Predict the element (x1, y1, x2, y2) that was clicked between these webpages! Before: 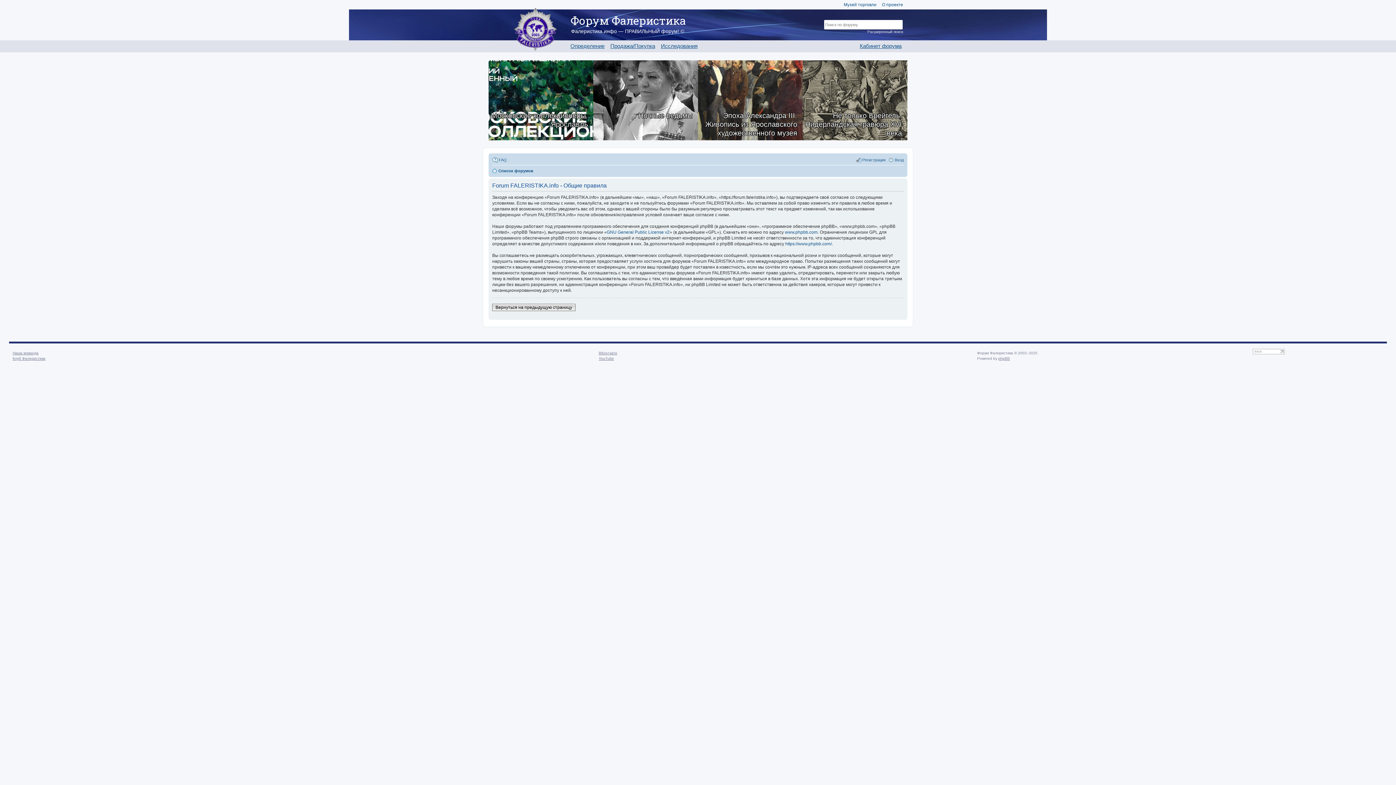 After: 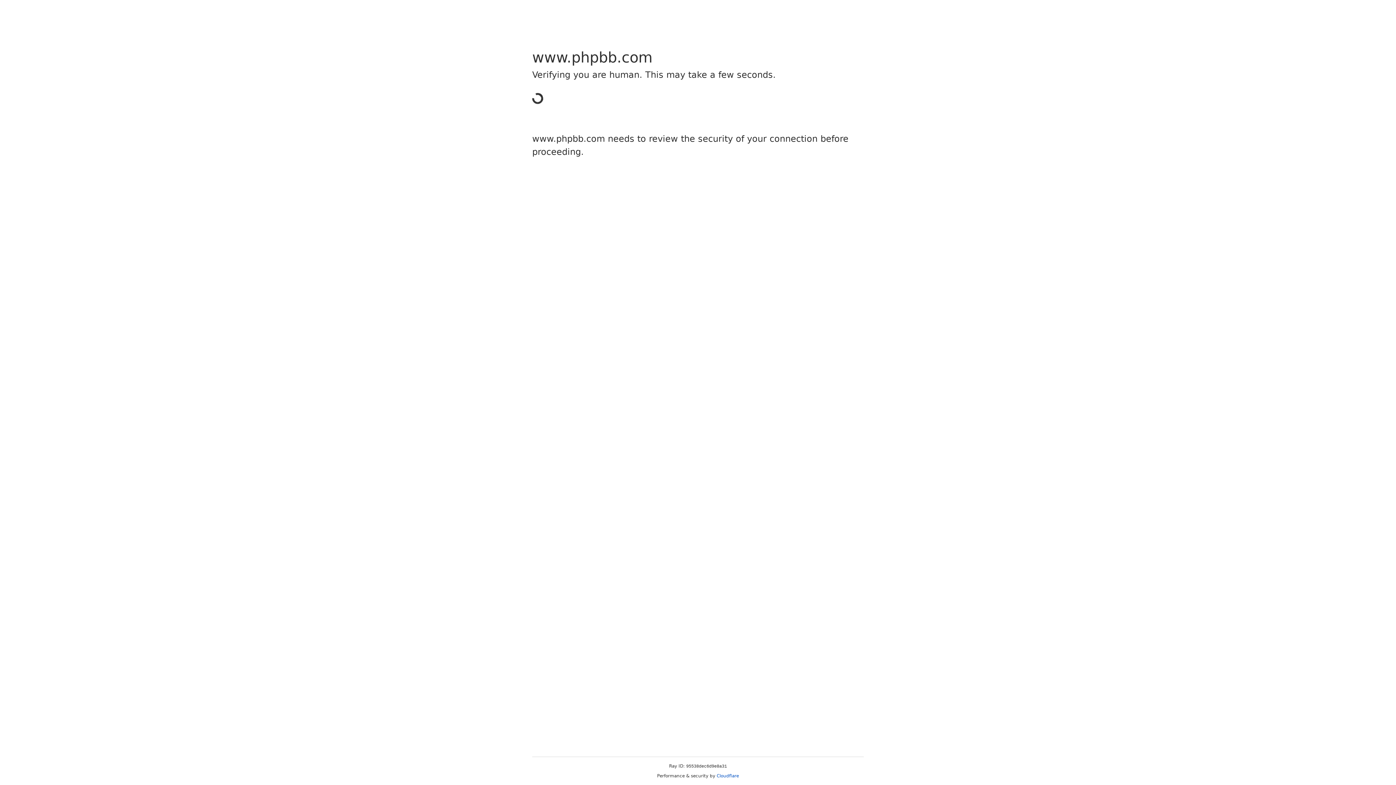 Action: label: https://www.phpbb.com/ bbox: (785, 241, 832, 246)